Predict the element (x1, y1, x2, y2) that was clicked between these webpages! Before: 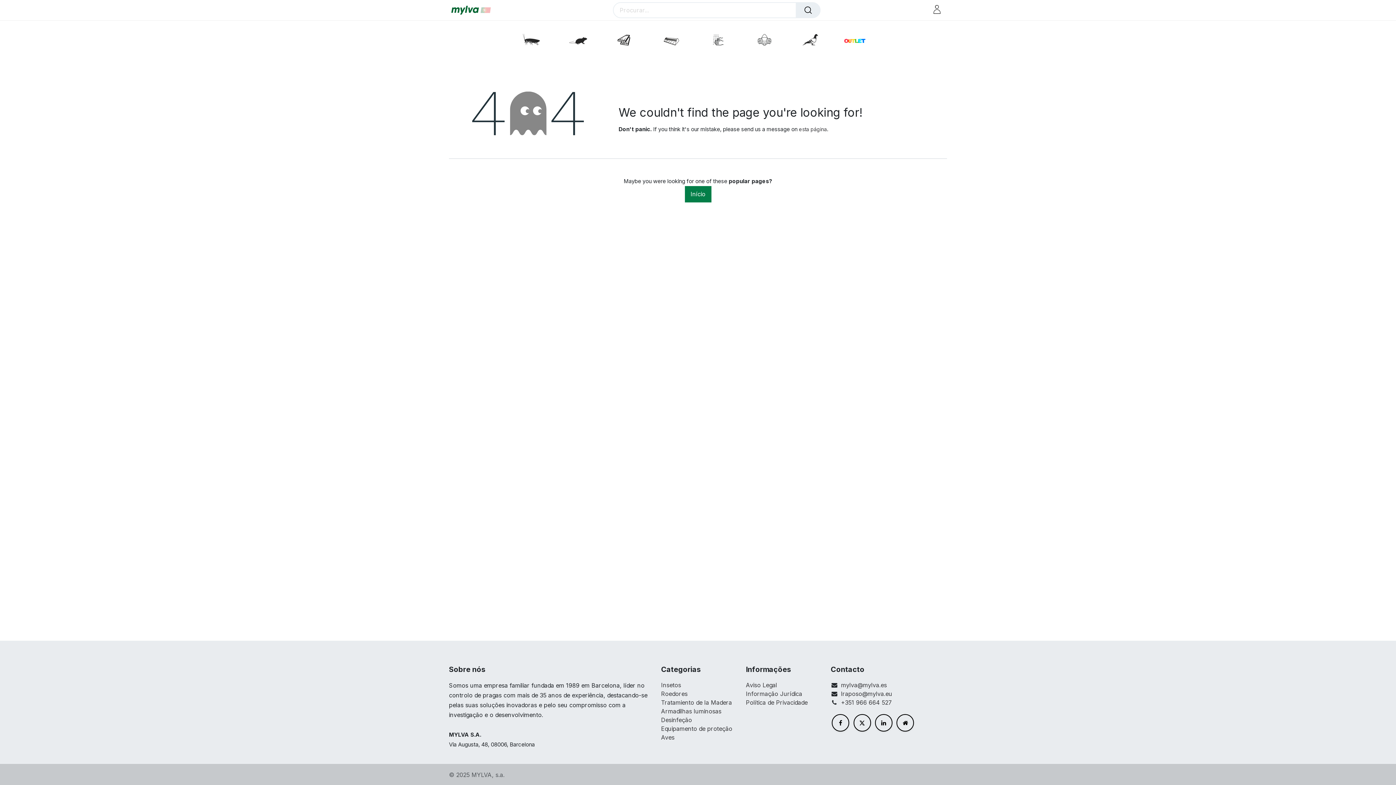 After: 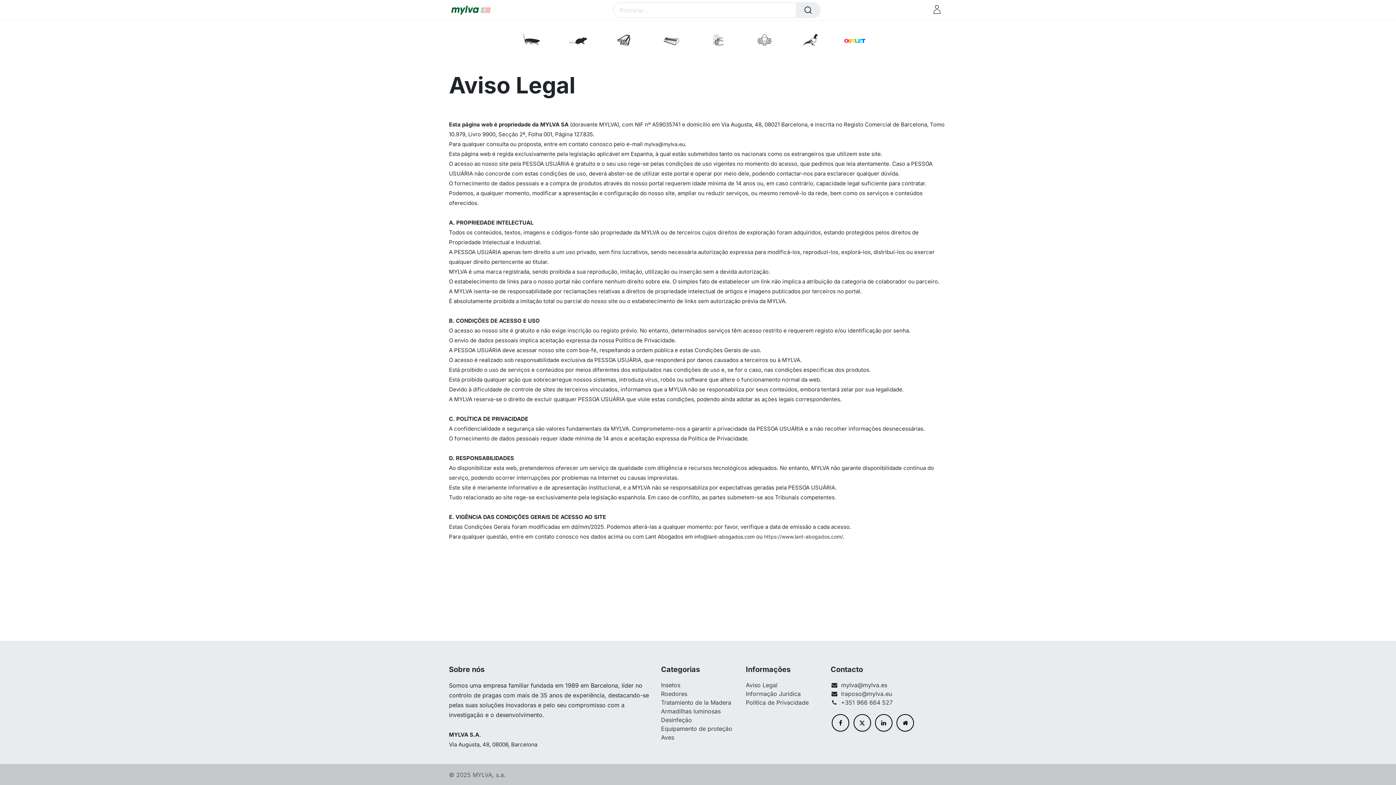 Action: label: Aviso Legal bbox: (746, 681, 777, 689)